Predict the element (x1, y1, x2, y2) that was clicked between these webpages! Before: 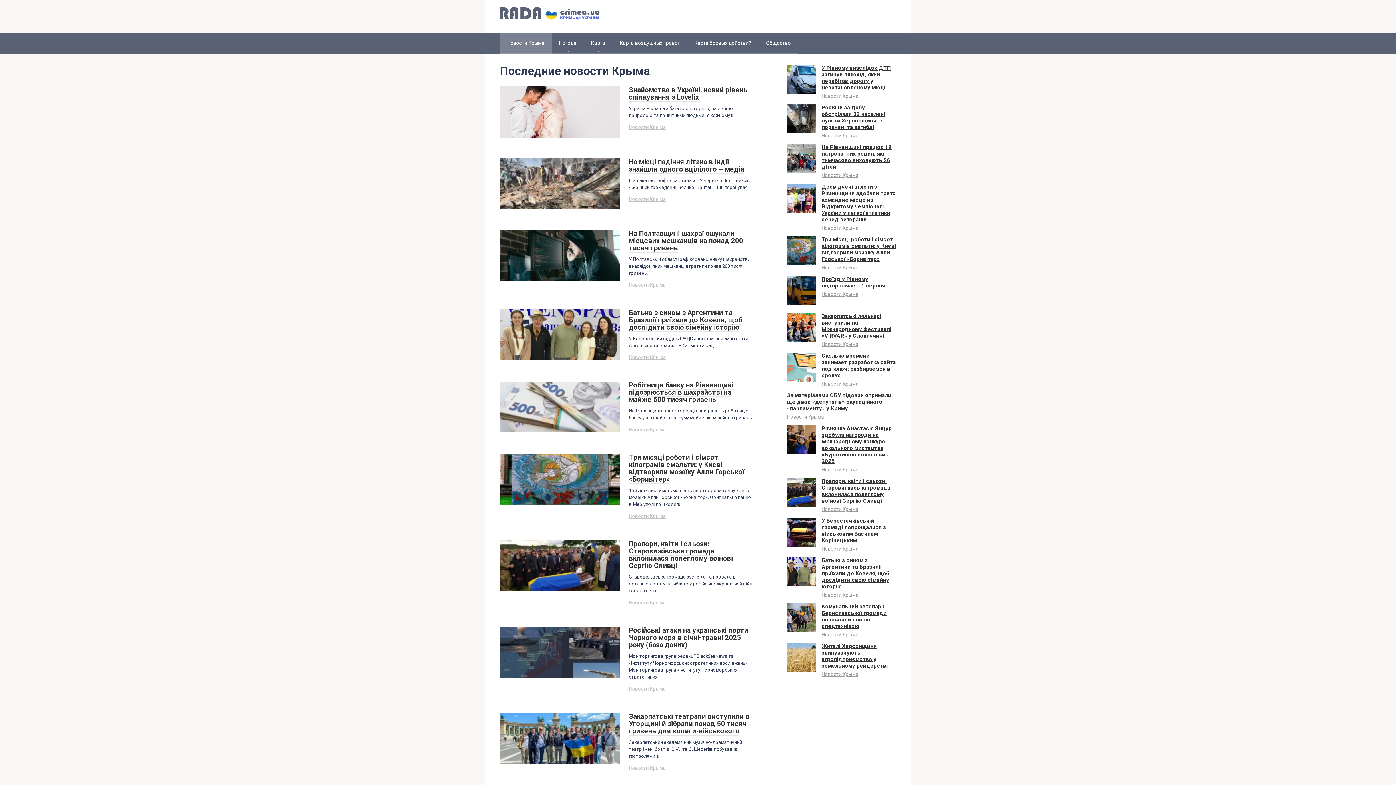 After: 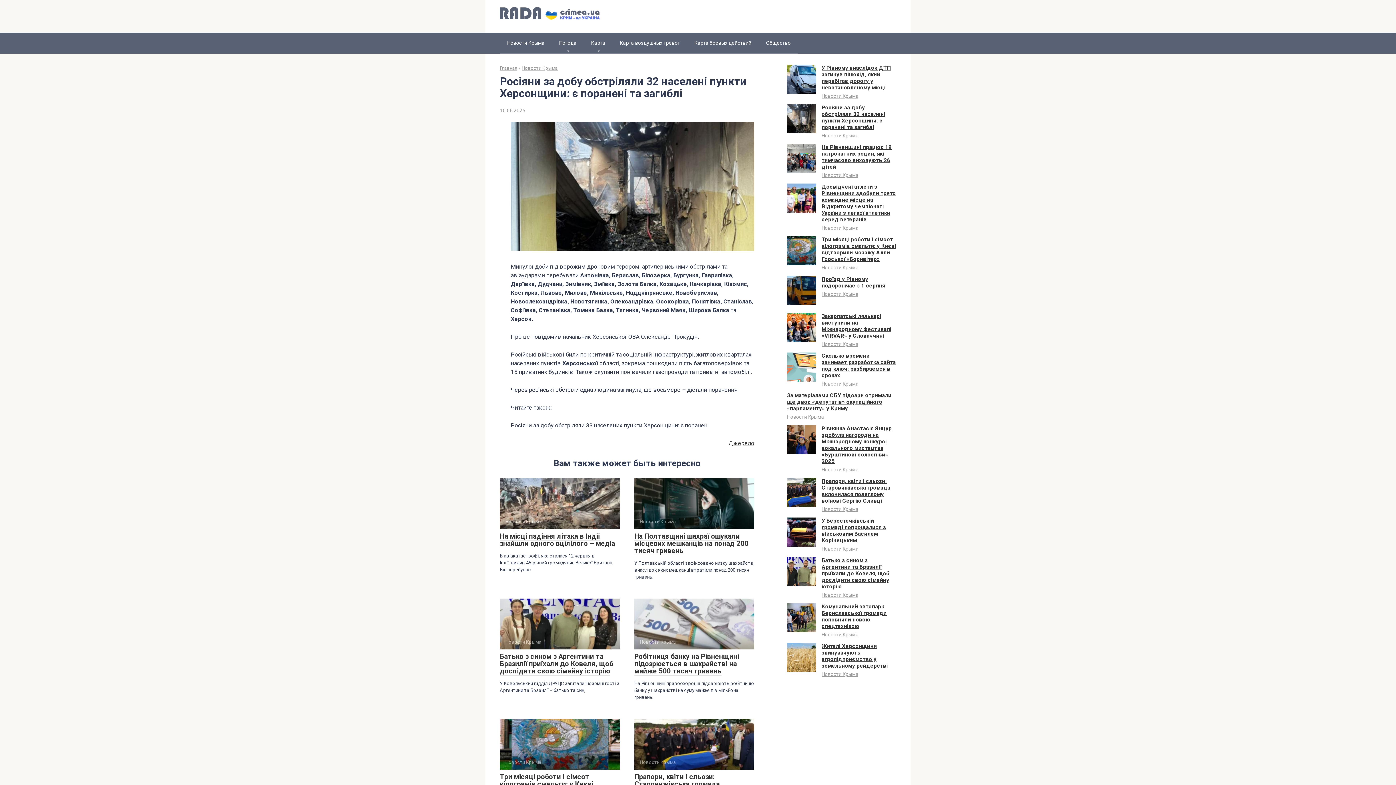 Action: bbox: (787, 127, 816, 134)